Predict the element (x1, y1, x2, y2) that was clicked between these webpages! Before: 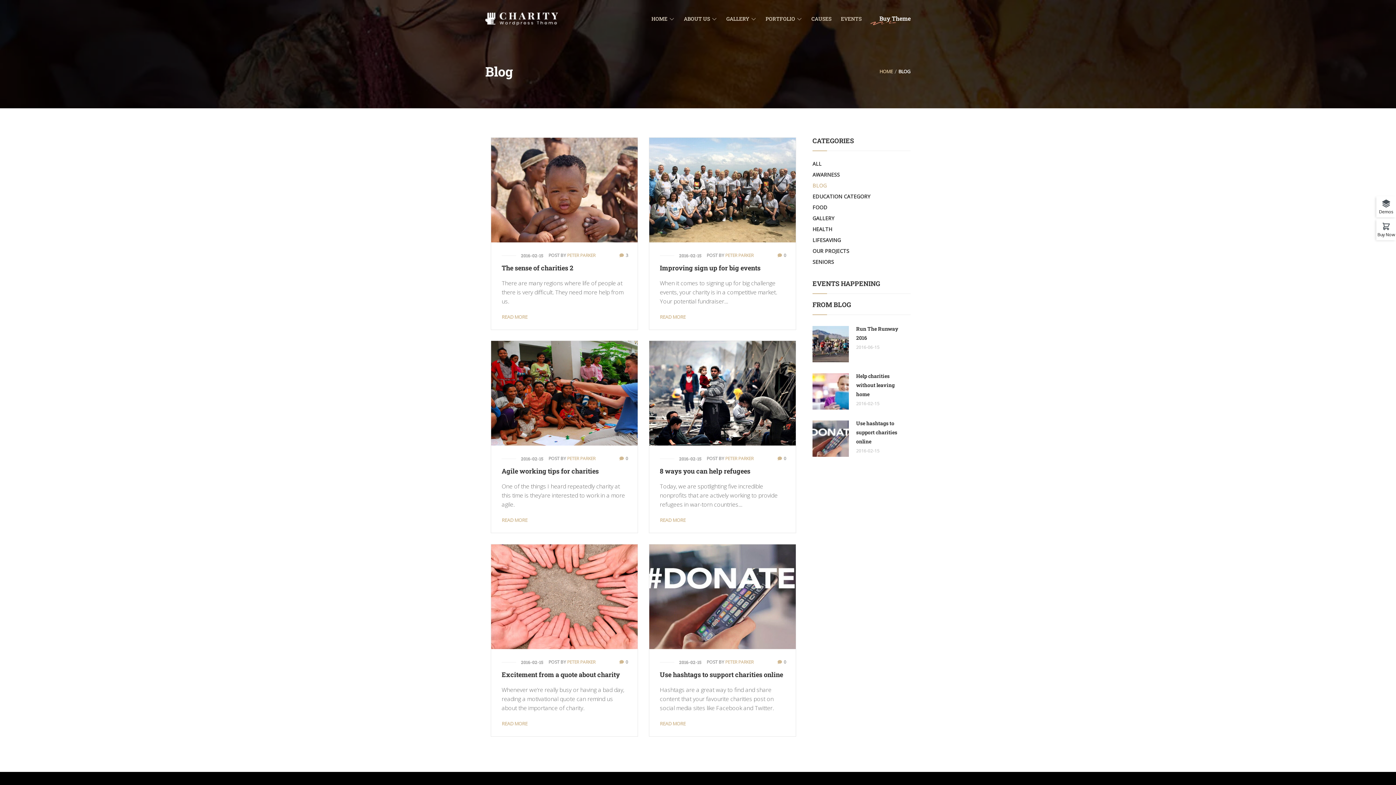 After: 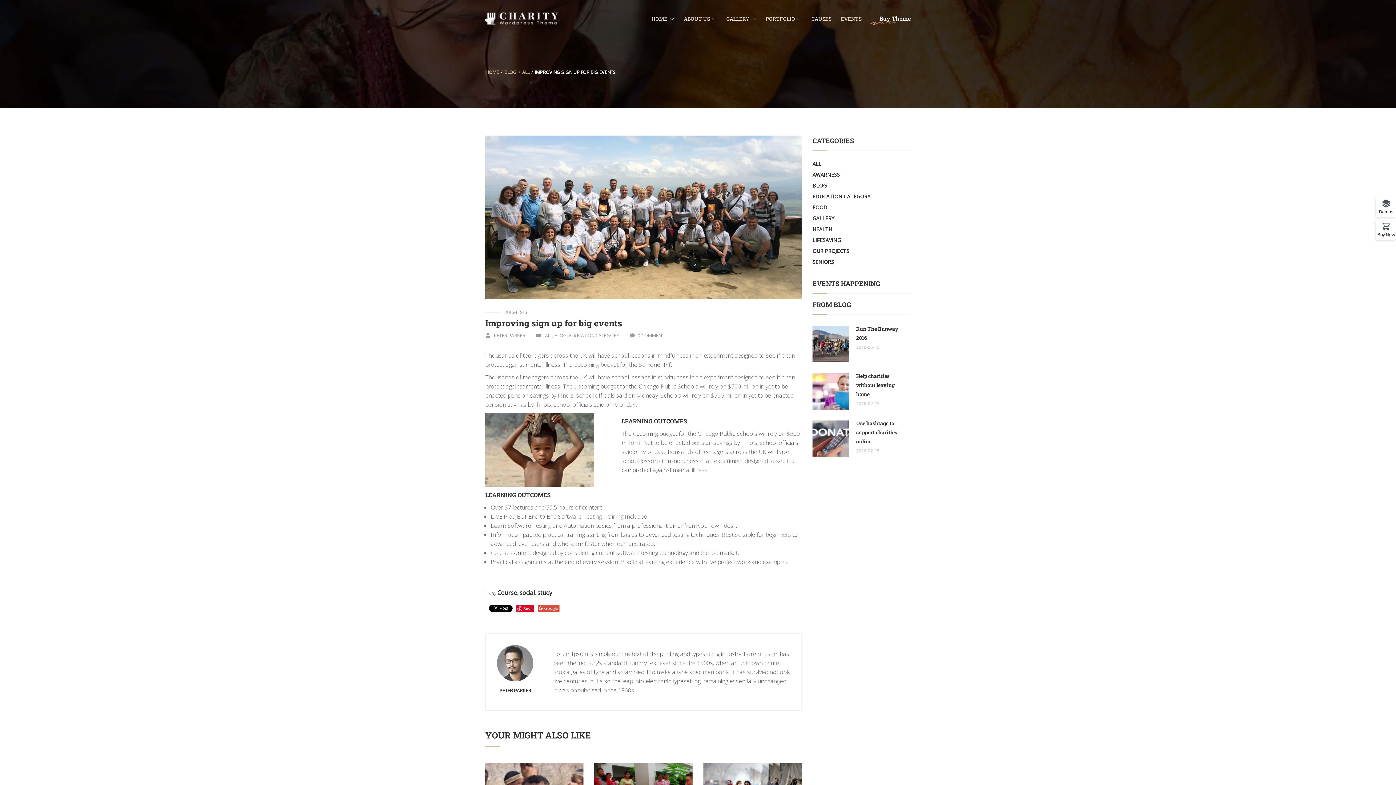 Action: label: READ MORE bbox: (660, 313, 685, 320)